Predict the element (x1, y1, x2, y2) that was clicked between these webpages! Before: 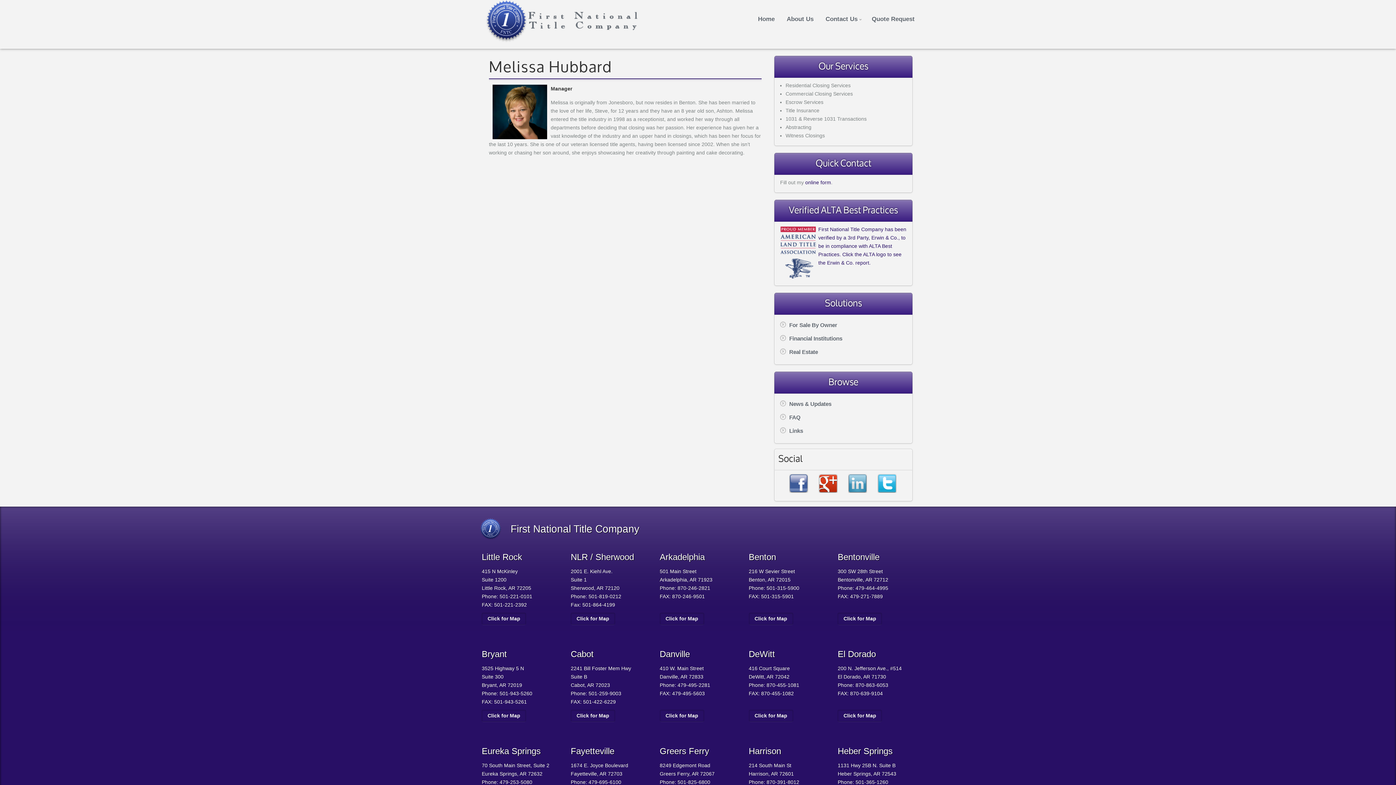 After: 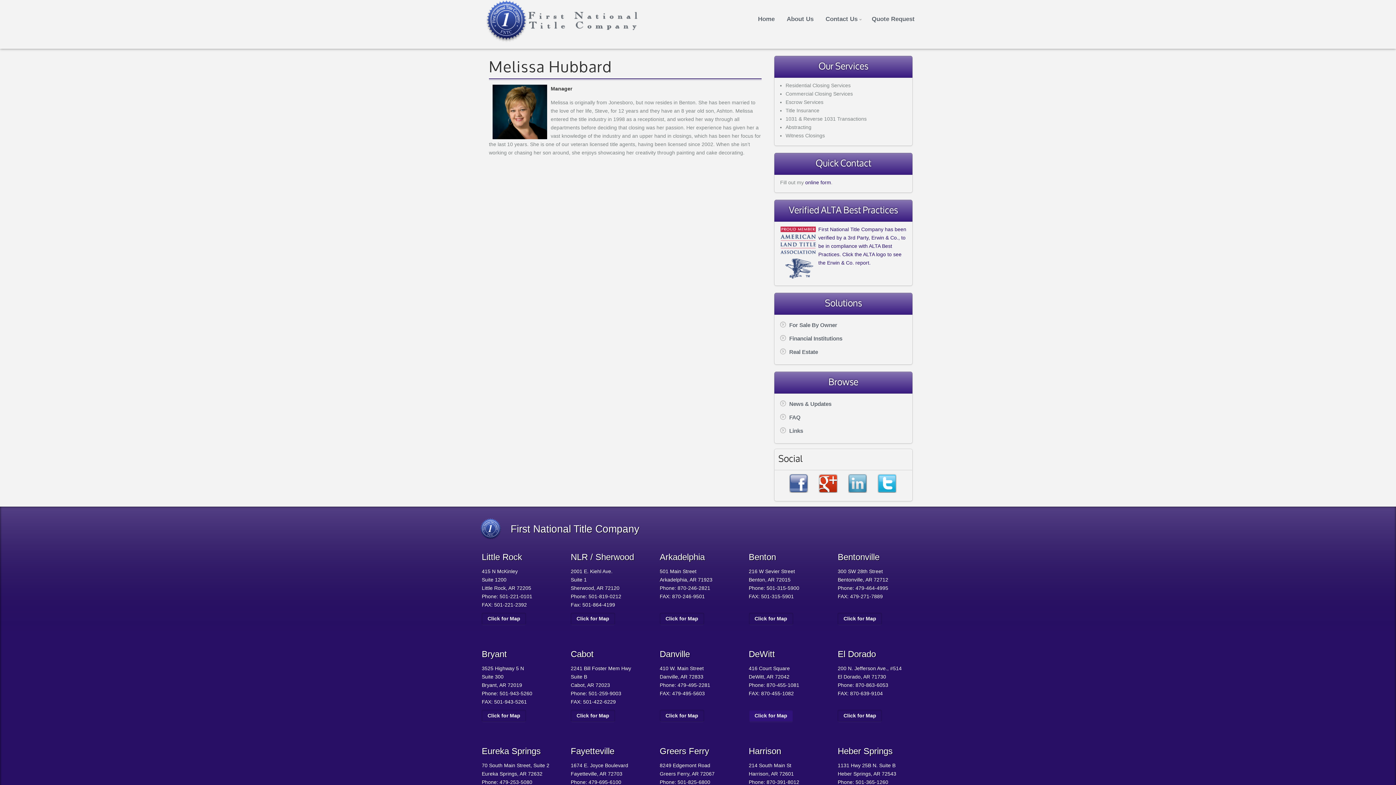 Action: bbox: (748, 710, 793, 722) label: Click for Map